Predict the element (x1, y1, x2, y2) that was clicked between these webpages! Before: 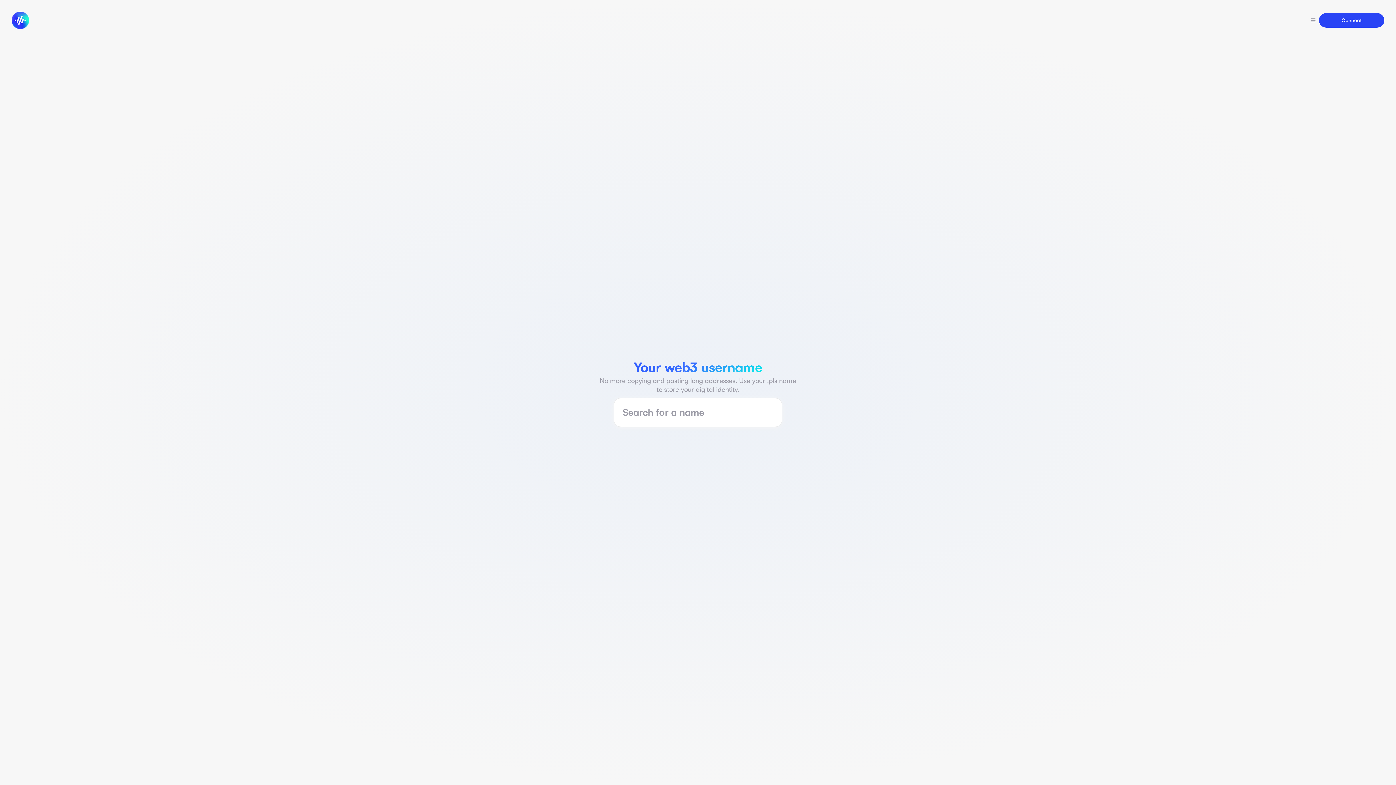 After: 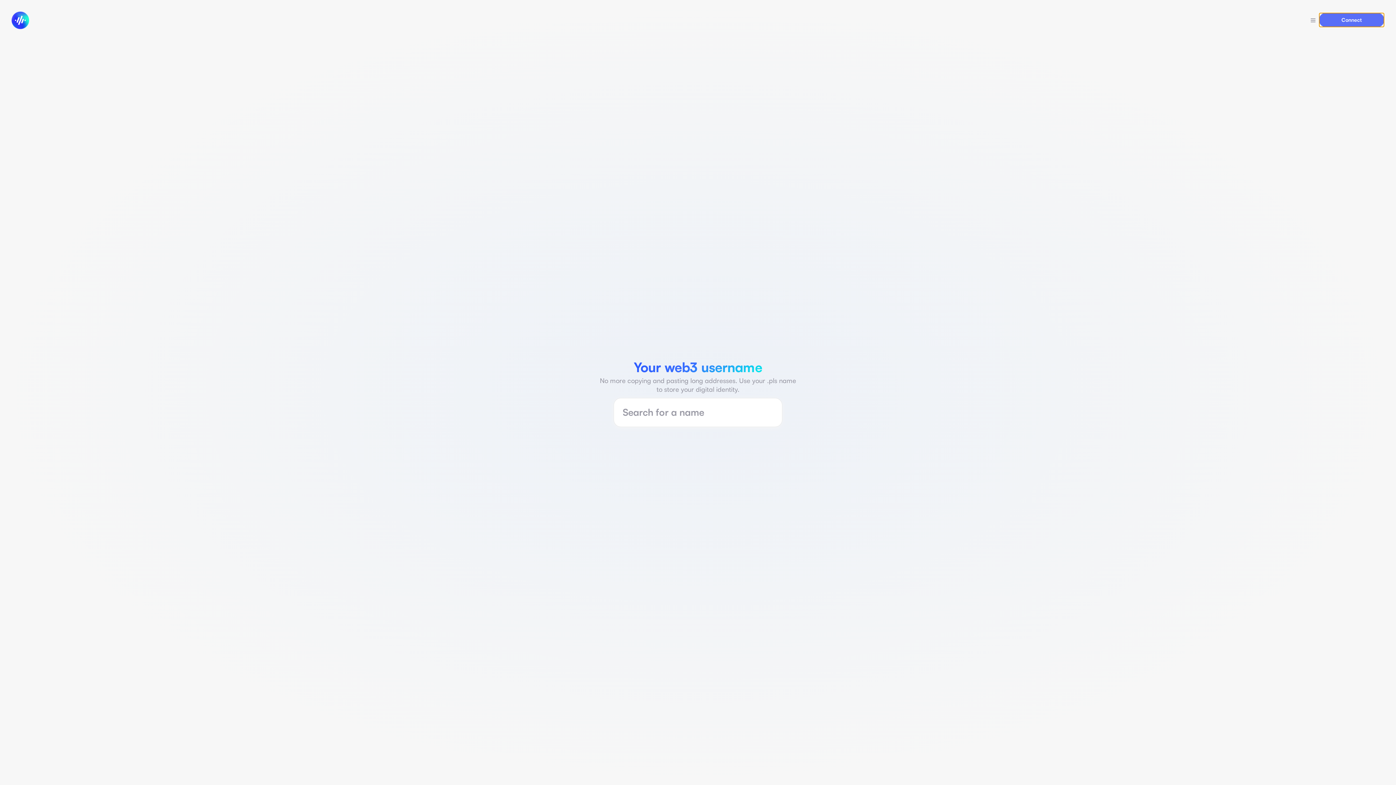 Action: label: Connect bbox: (1319, 13, 1384, 27)